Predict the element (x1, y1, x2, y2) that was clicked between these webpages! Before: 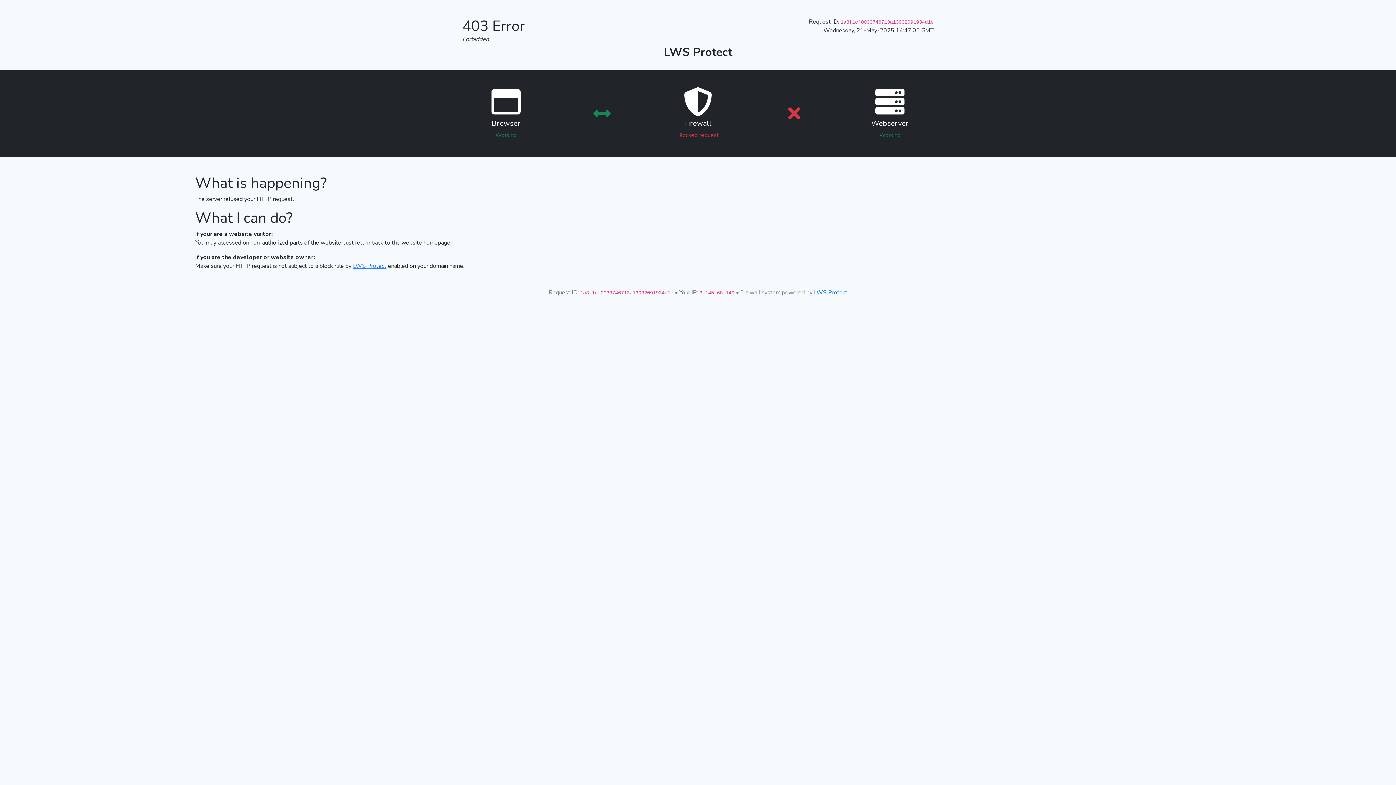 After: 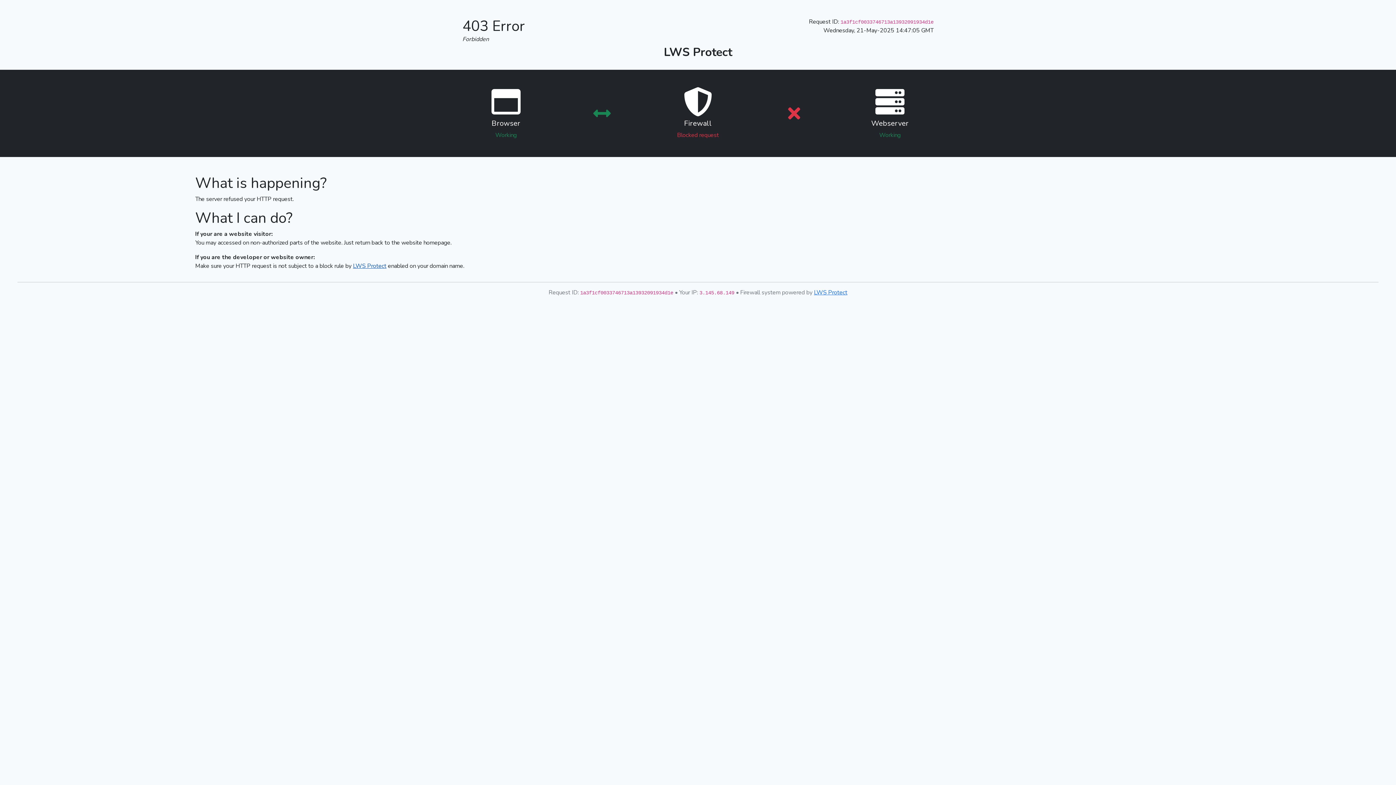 Action: label: LWS Protect bbox: (353, 262, 386, 270)